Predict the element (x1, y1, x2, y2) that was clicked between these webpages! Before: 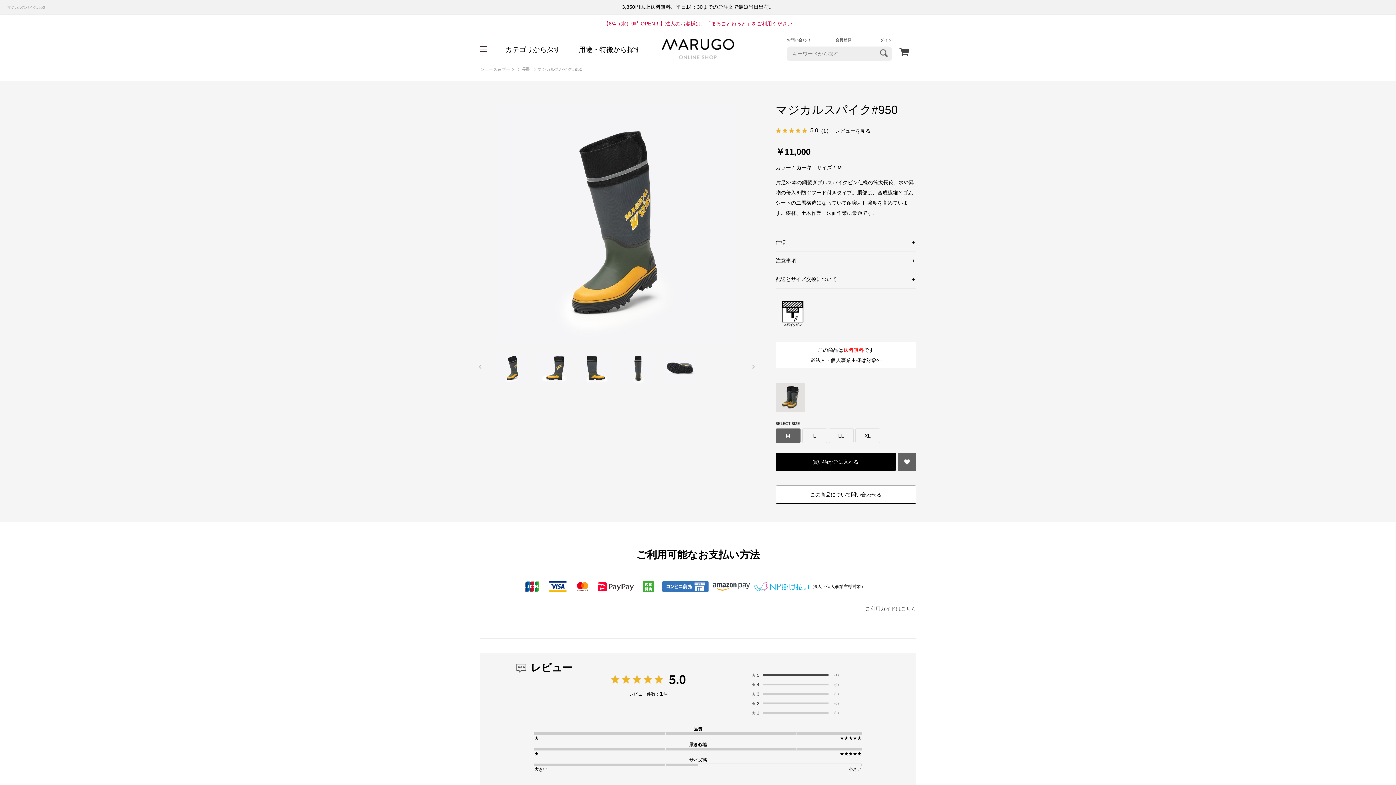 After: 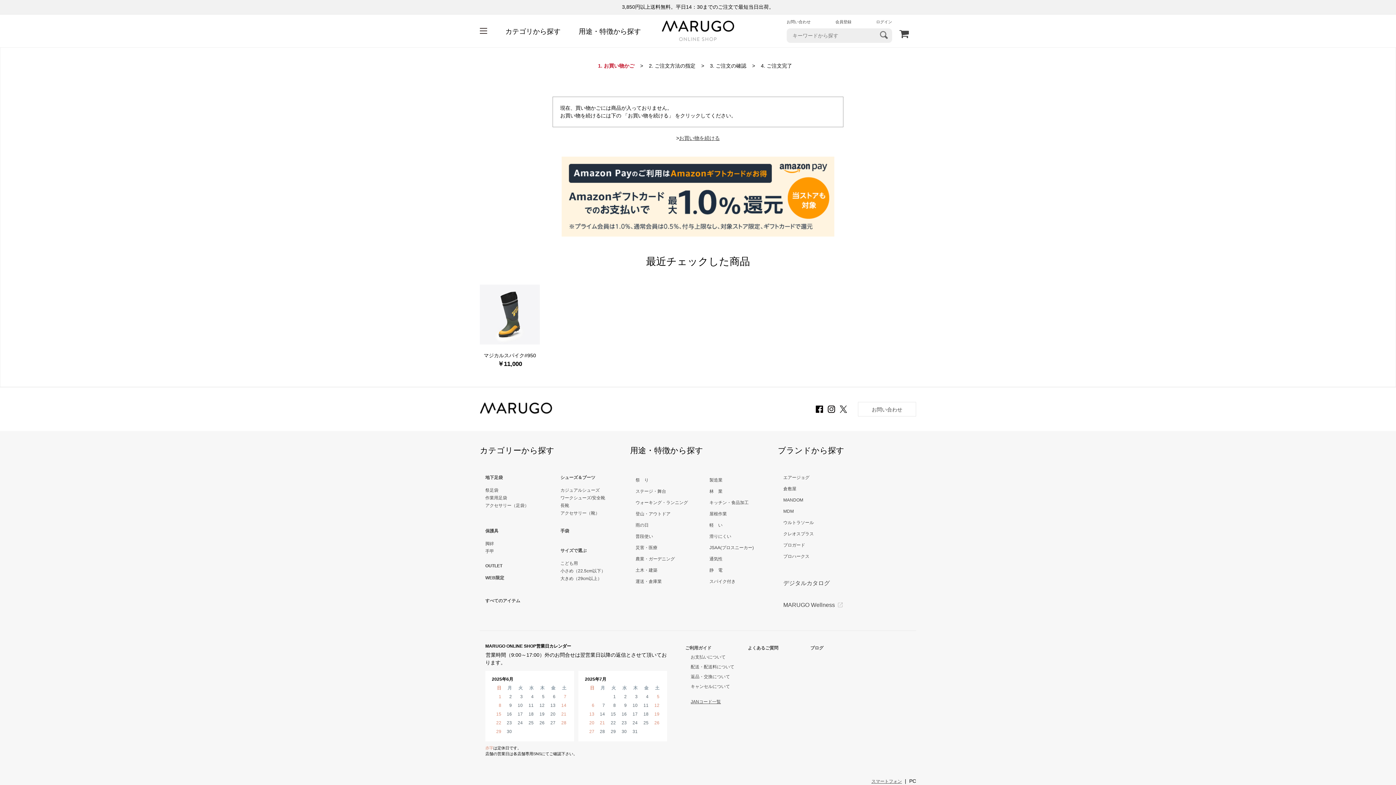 Action: bbox: (899, 46, 909, 57)